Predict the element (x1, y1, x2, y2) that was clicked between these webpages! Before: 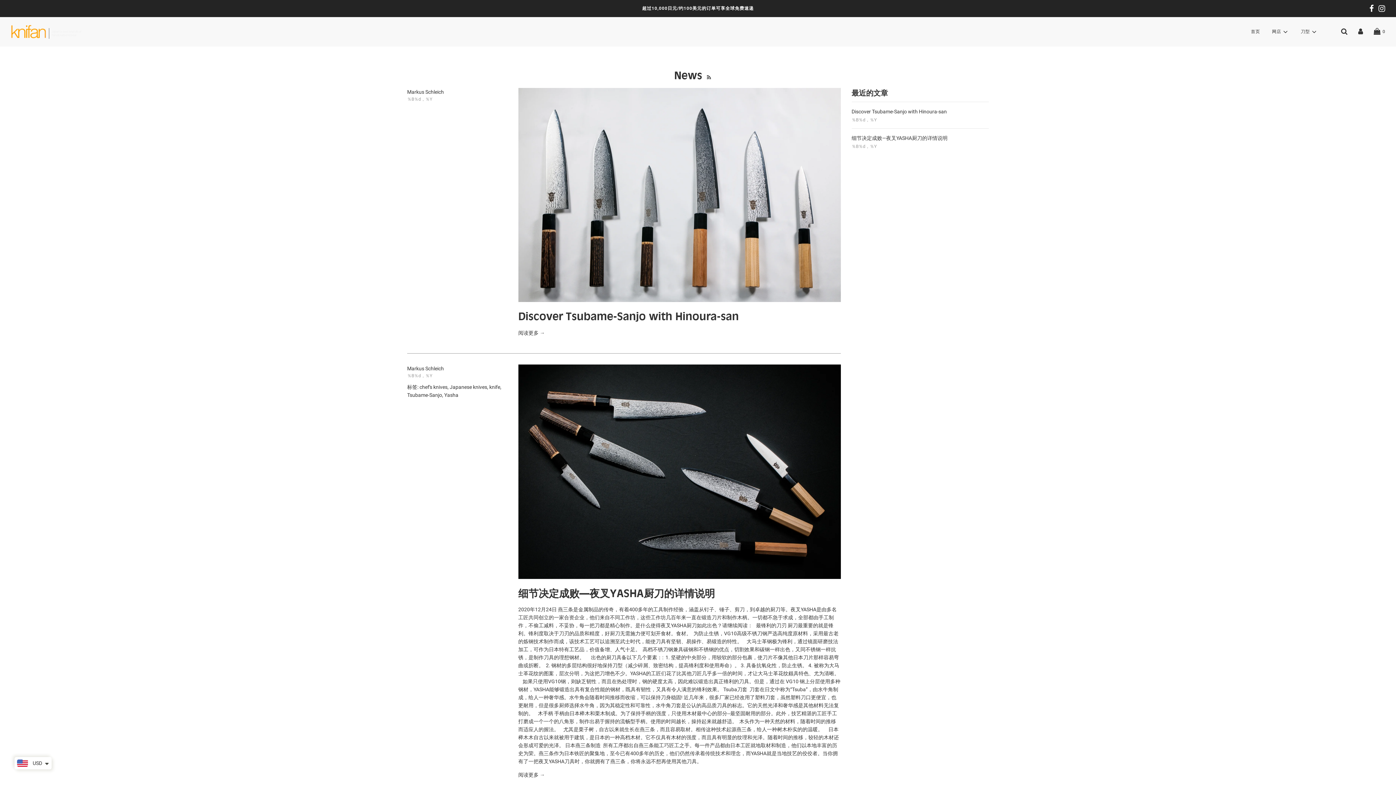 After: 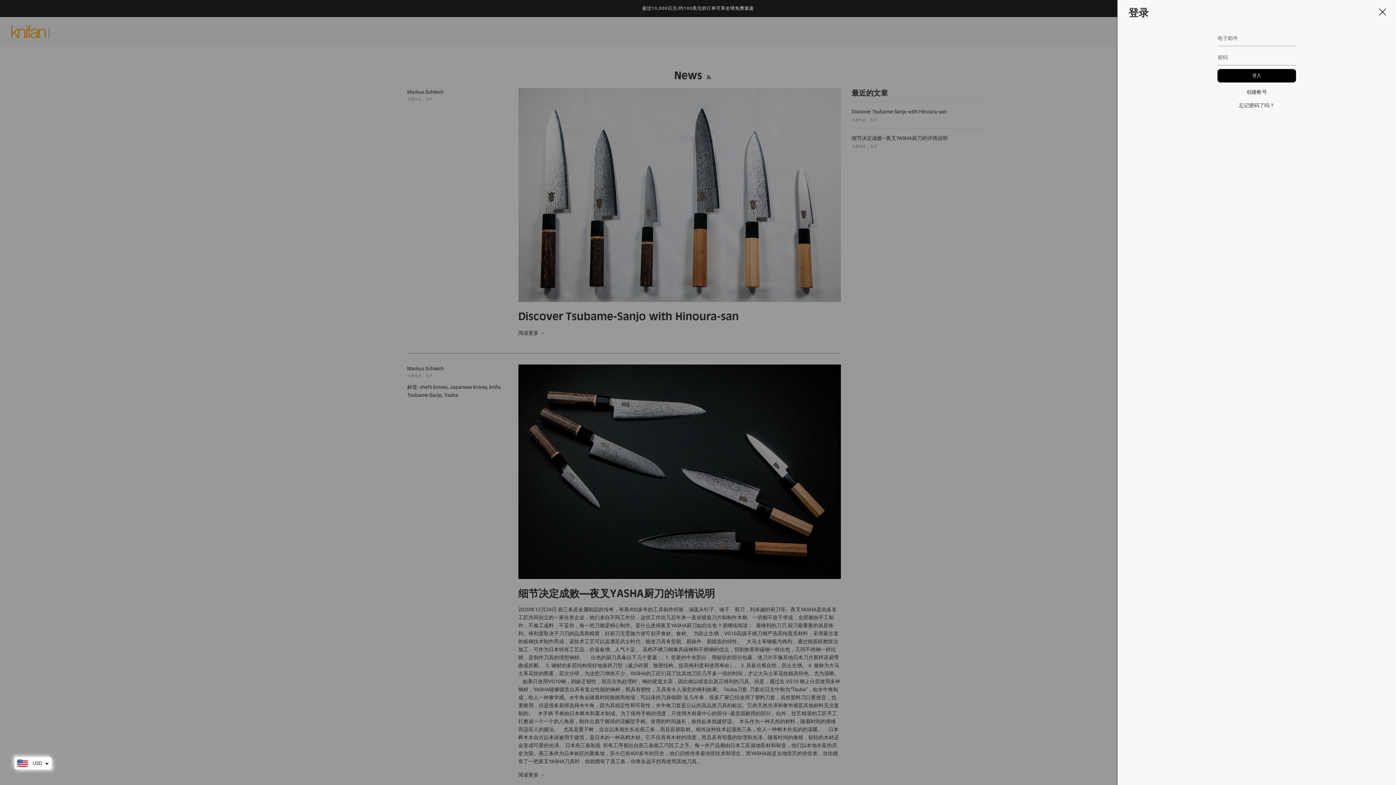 Action: bbox: (1358, 29, 1363, 34)